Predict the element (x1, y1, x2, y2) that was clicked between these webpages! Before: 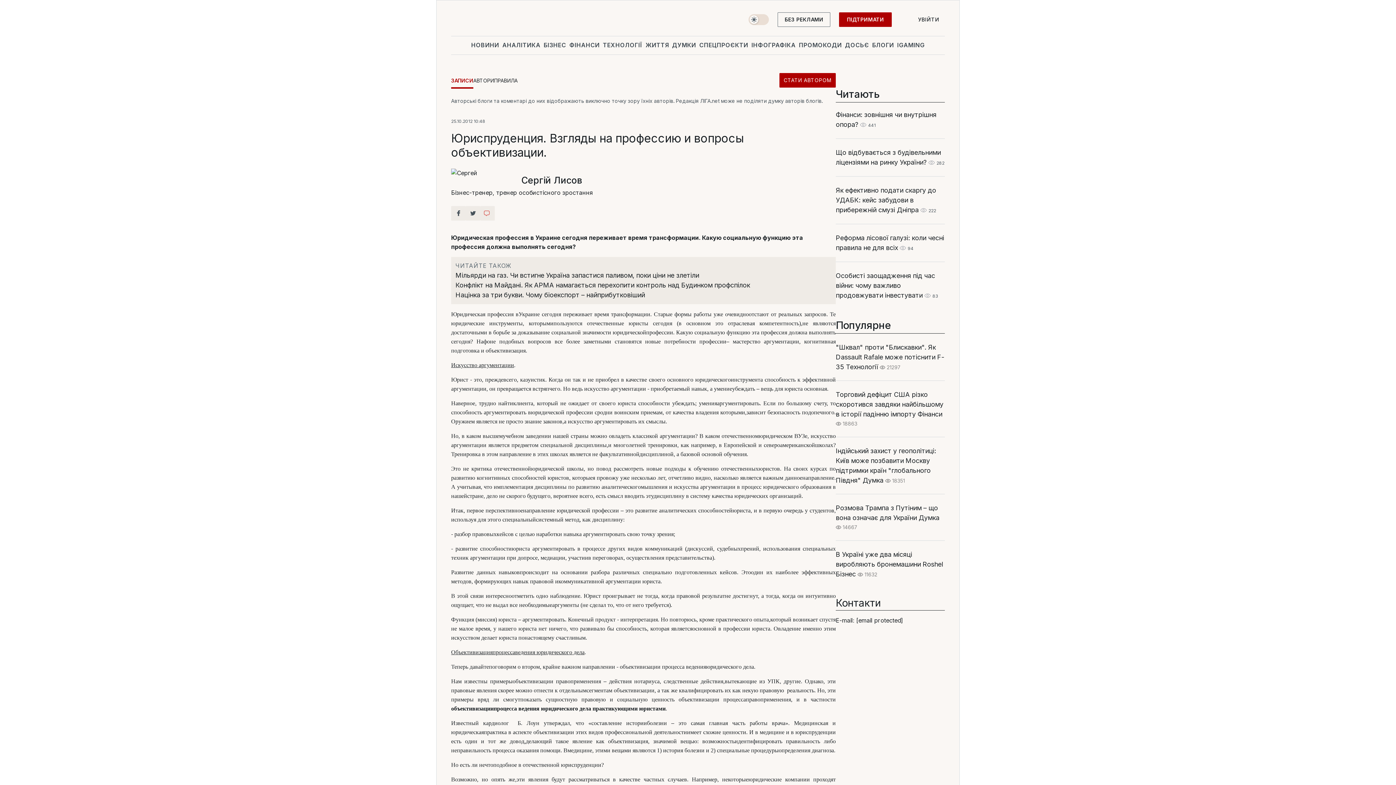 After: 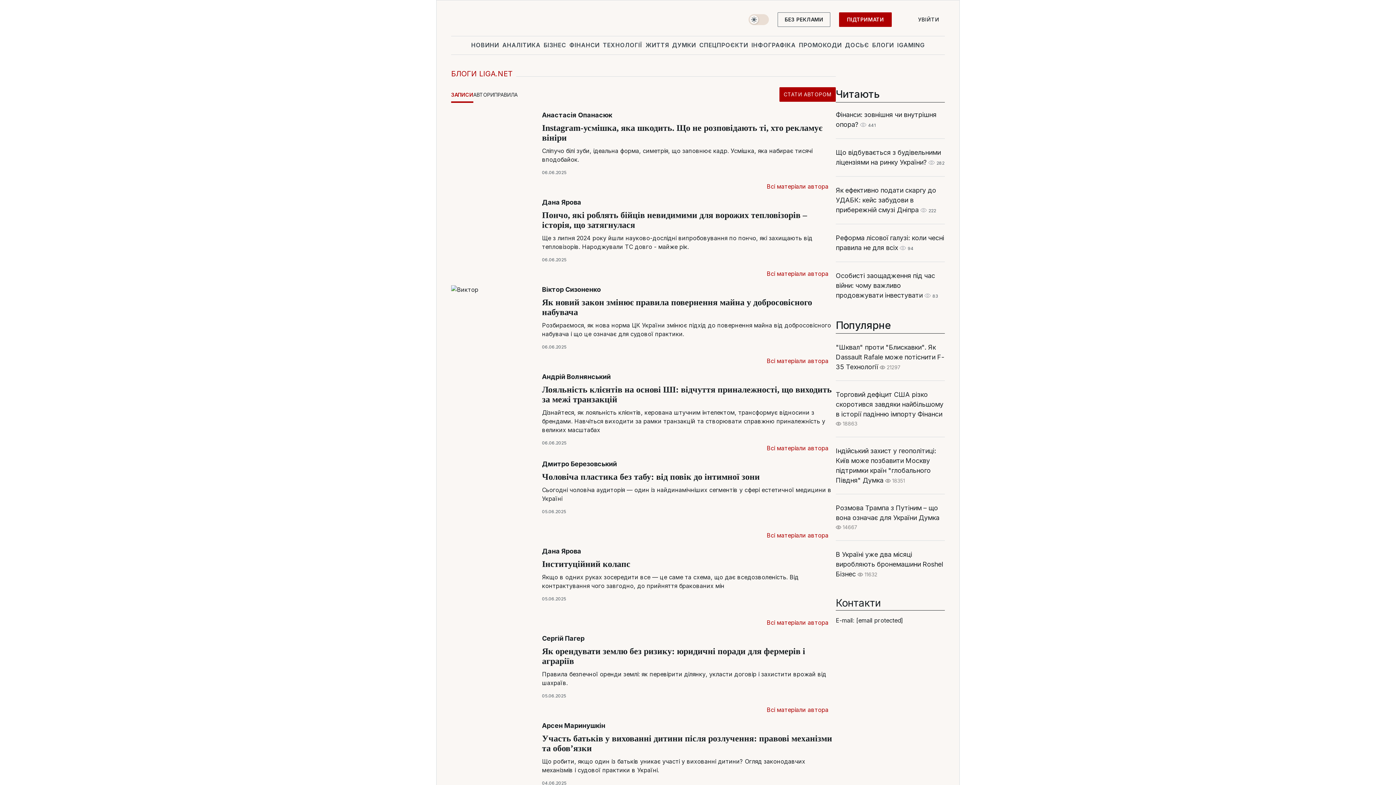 Action: label: ЗАПИСИ bbox: (451, 77, 473, 88)